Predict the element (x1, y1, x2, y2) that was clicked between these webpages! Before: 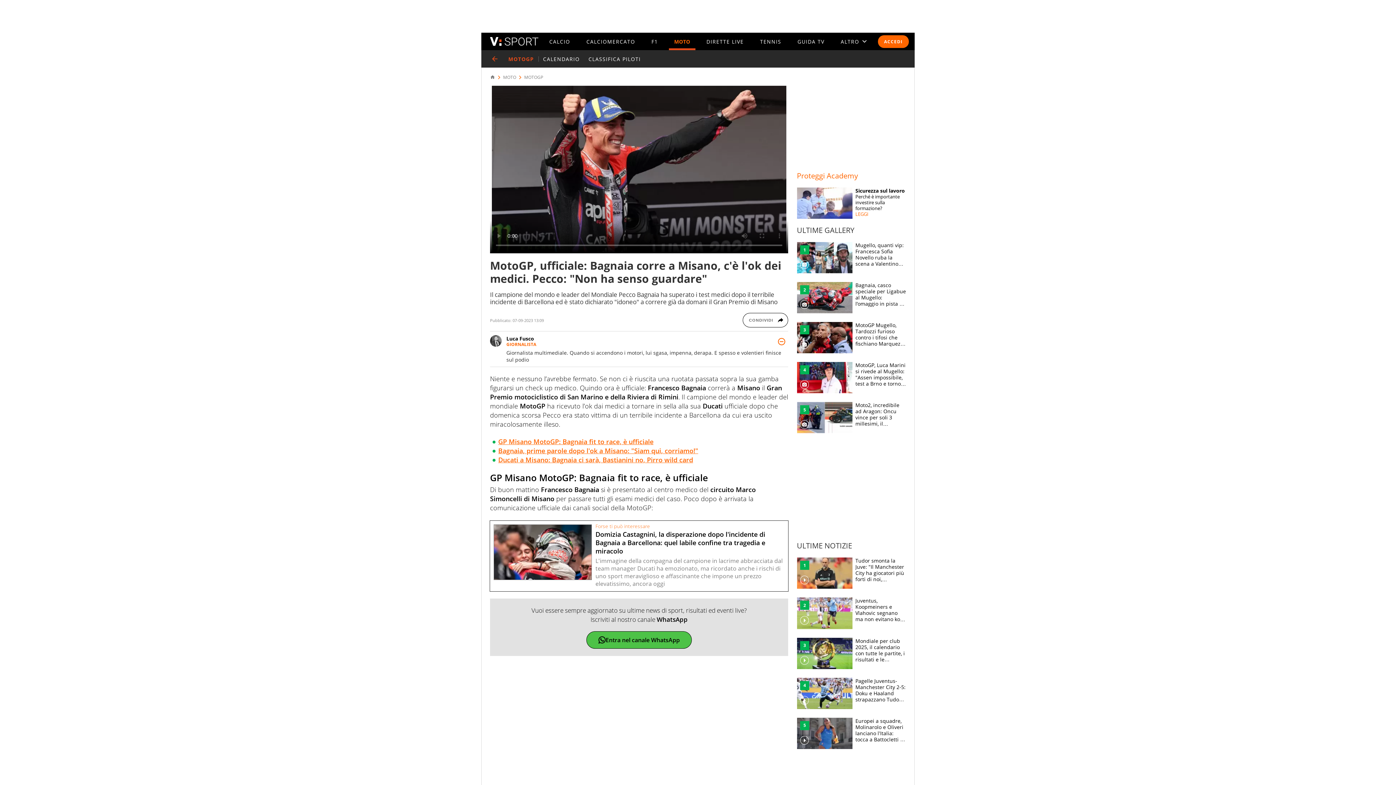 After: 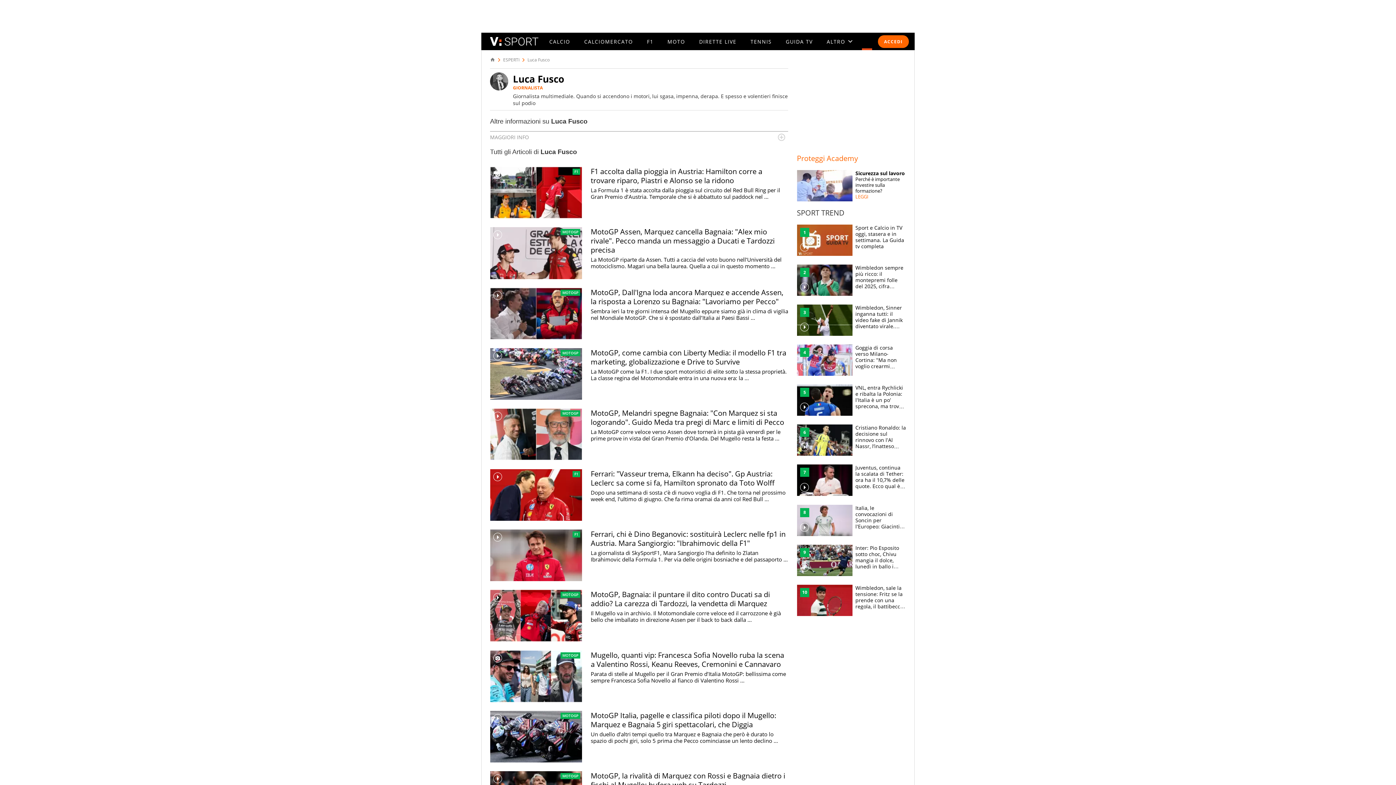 Action: bbox: (490, 335, 501, 346)